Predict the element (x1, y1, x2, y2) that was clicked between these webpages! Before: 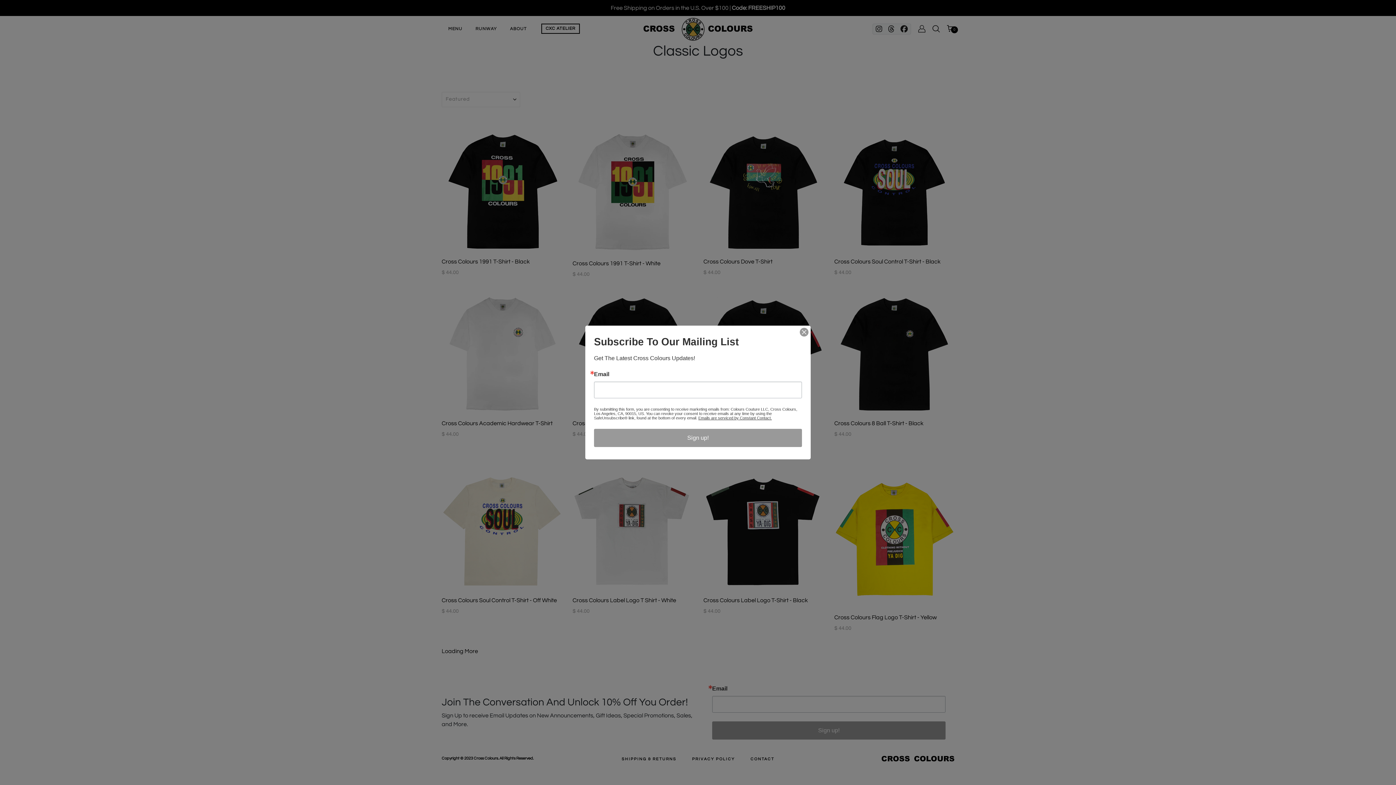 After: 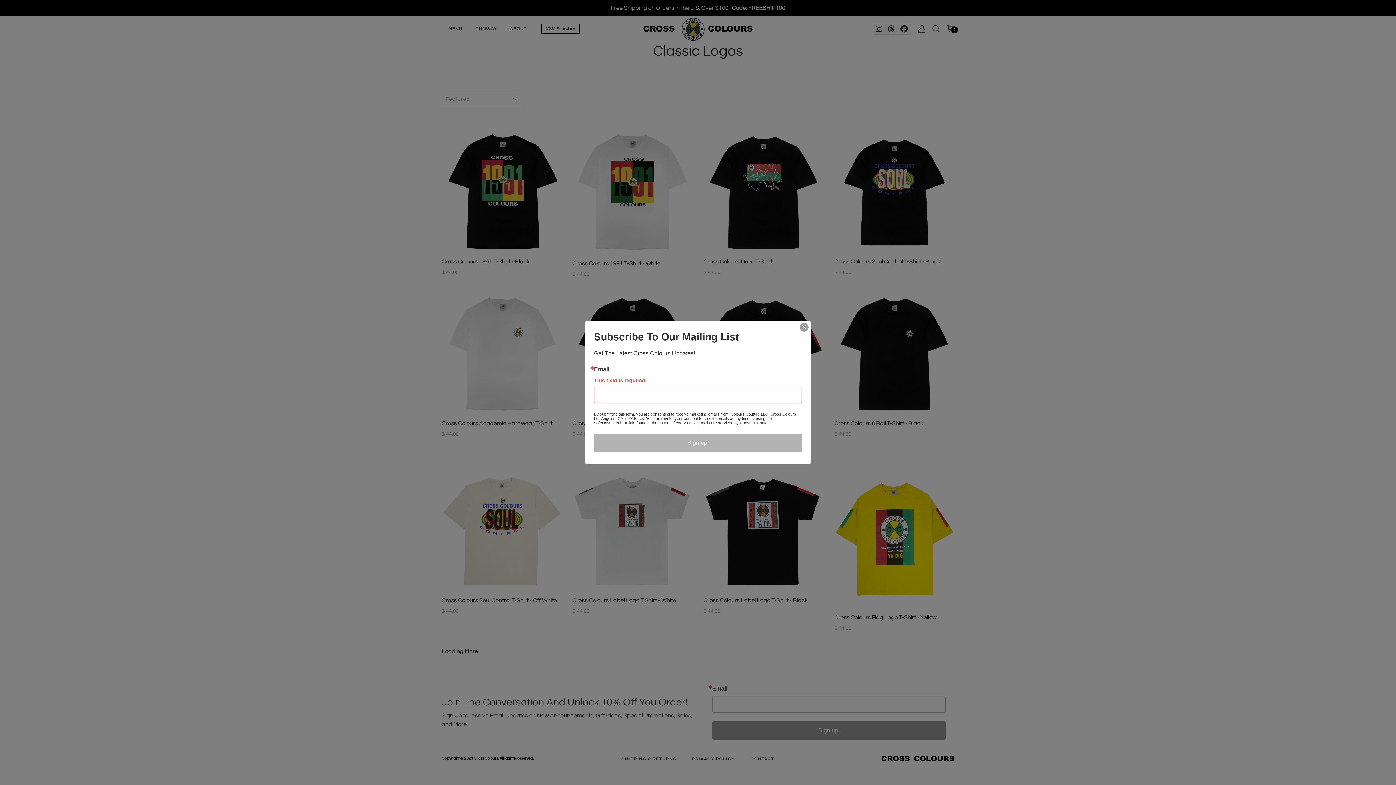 Action: label: Sign up! bbox: (594, 429, 802, 447)